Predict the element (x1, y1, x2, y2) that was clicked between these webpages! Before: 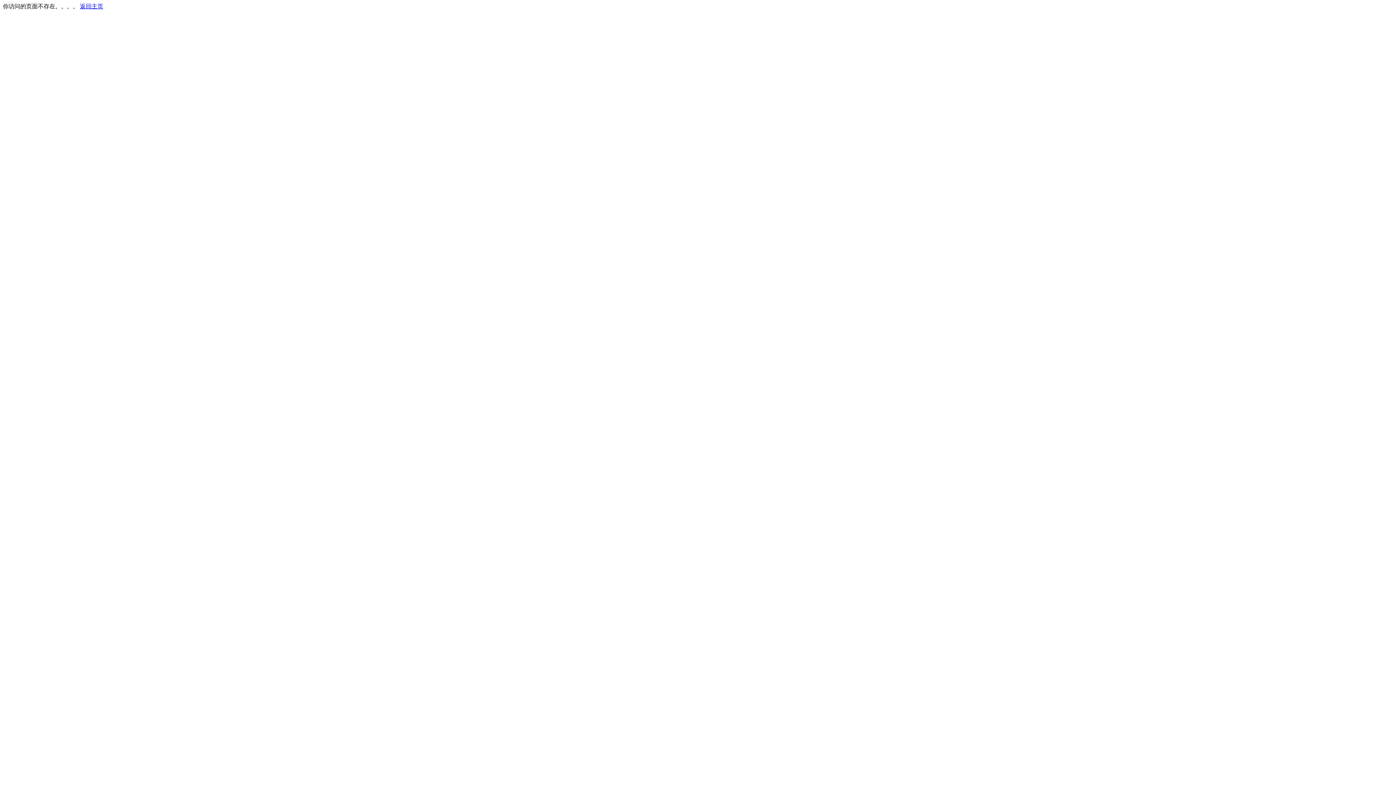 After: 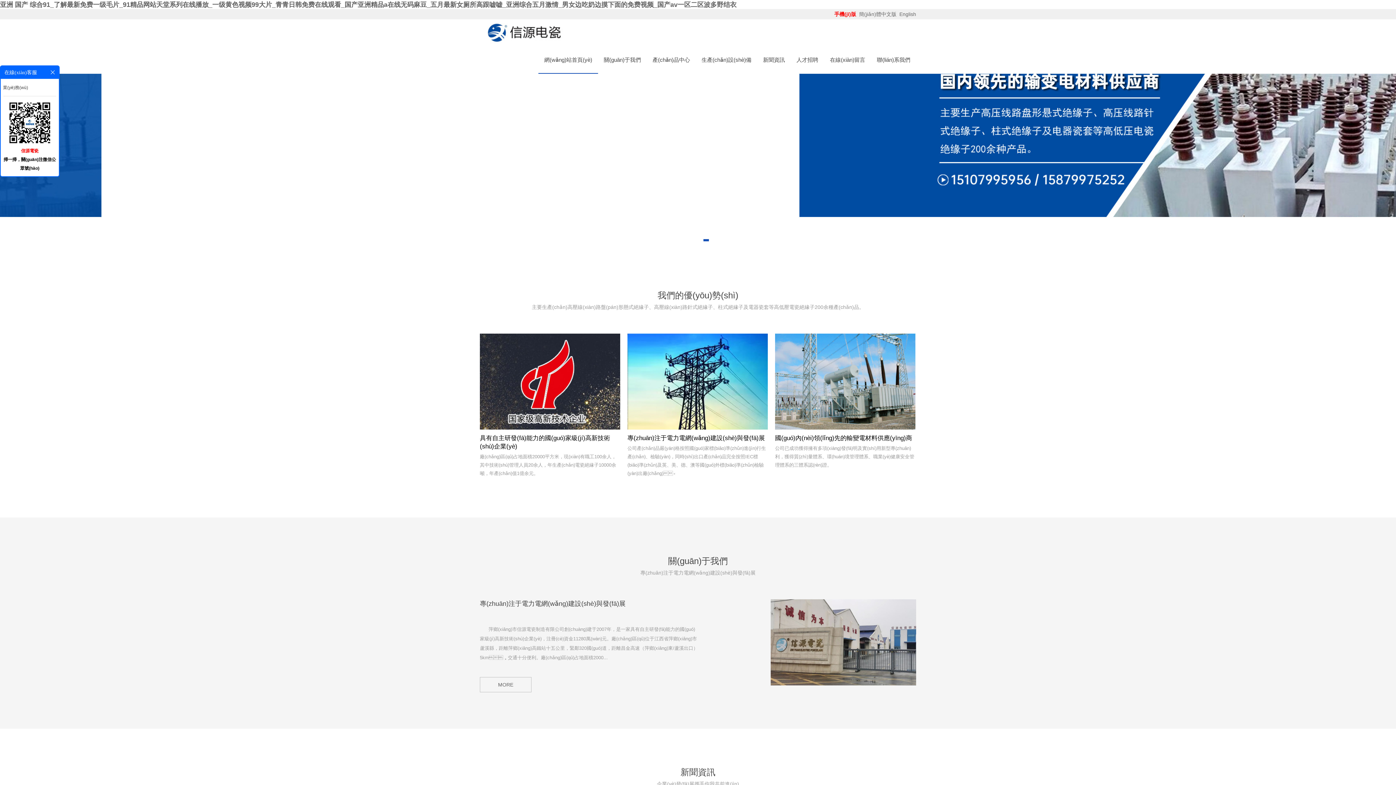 Action: label: 返回主页 bbox: (80, 3, 103, 9)